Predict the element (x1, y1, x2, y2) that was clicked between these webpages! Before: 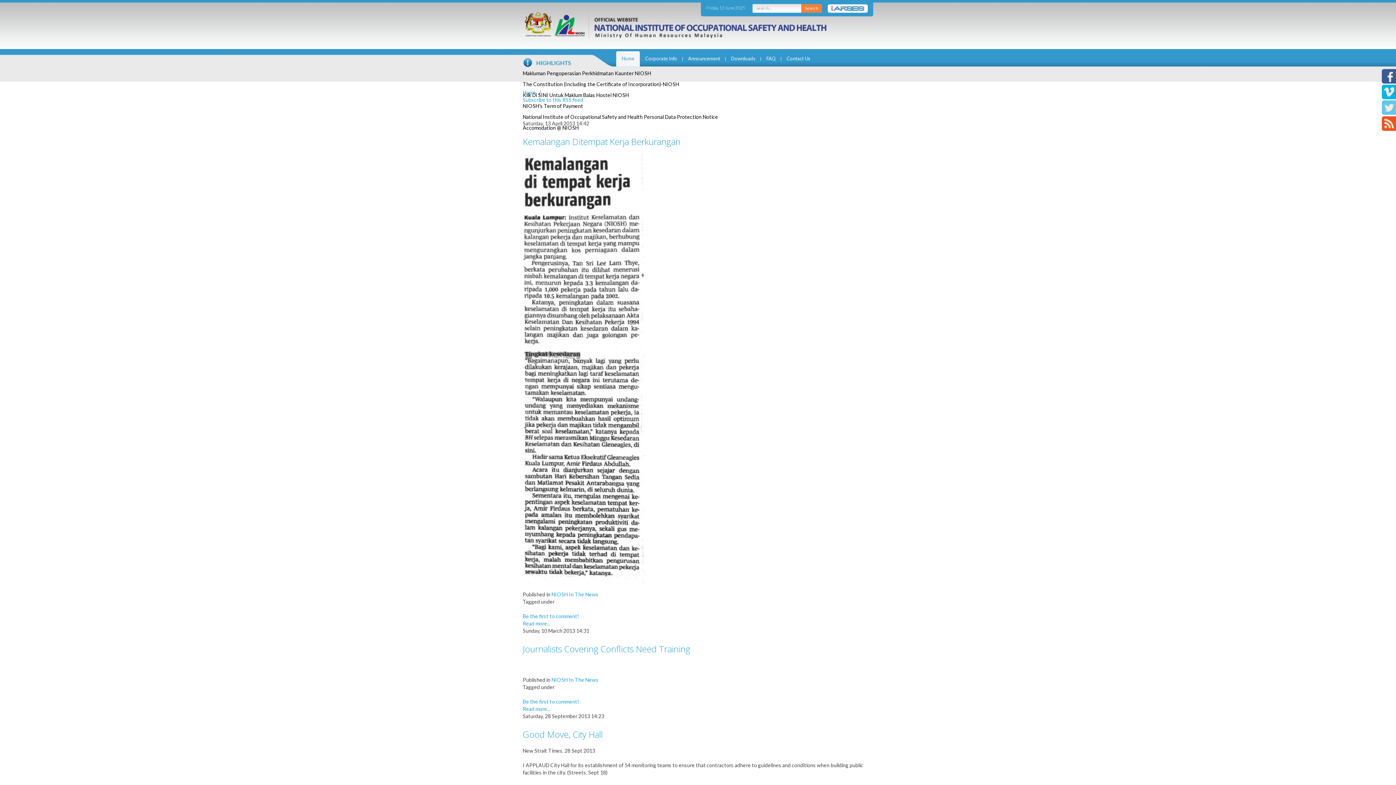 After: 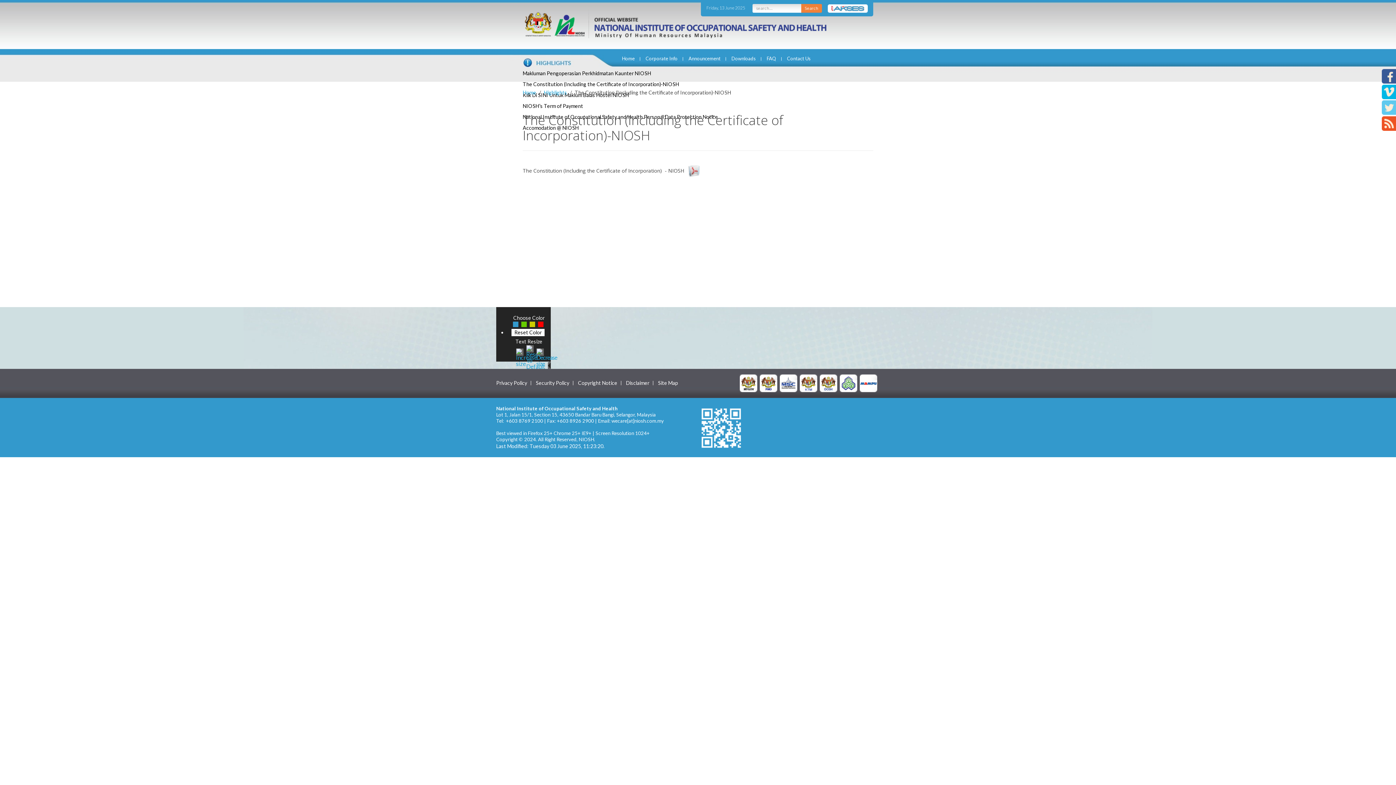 Action: label: The Constitution (Including the Certificate of Incorporation)-NIOSH bbox: (522, 81, 679, 87)